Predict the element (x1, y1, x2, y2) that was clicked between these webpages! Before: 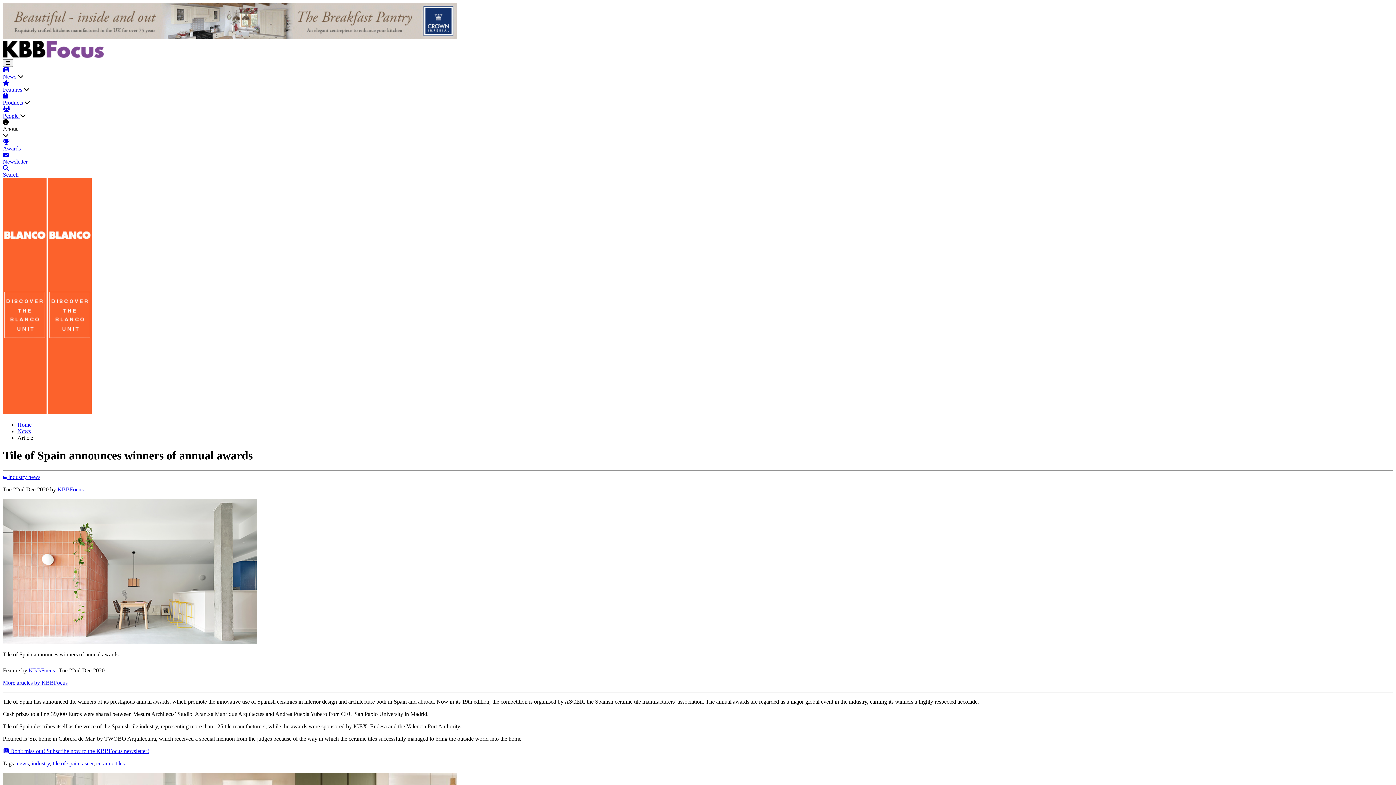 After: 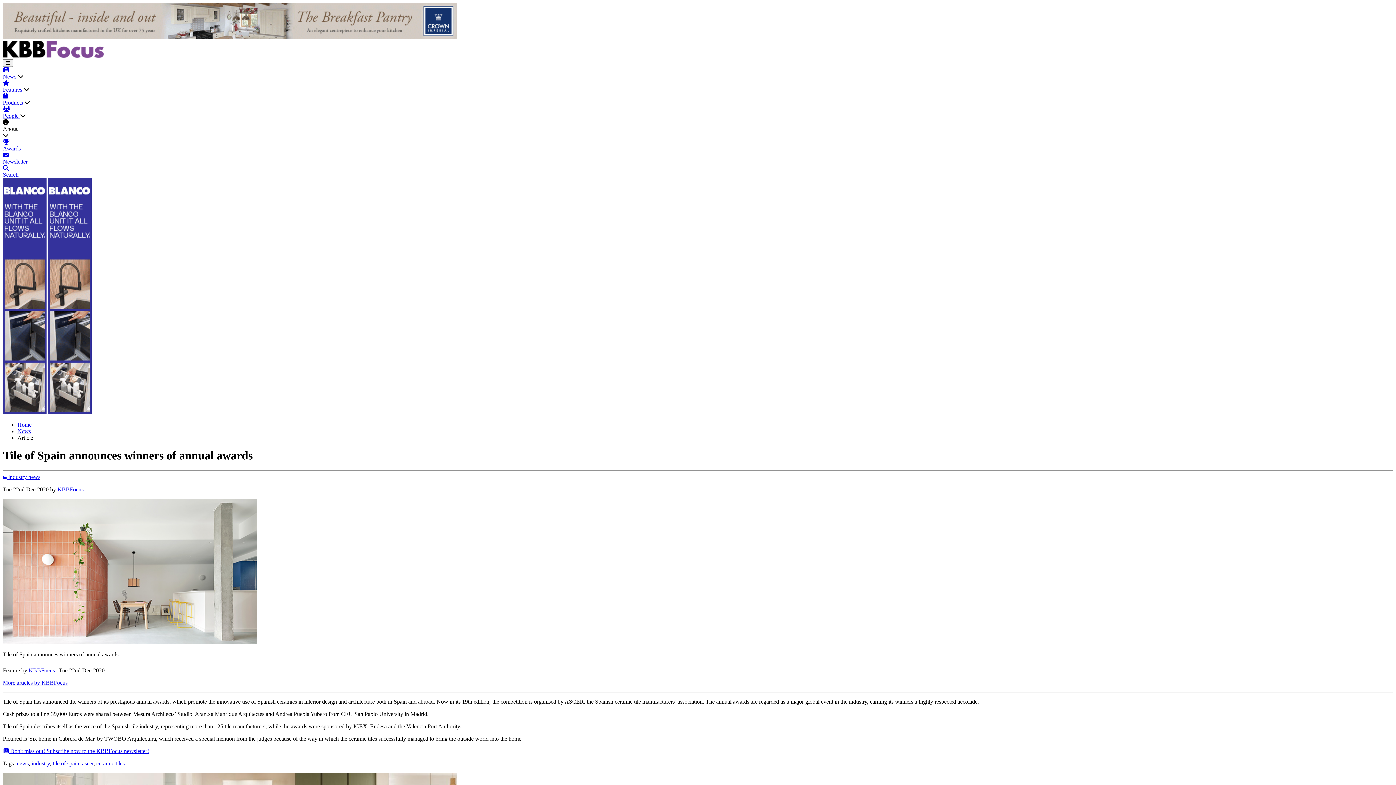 Action: bbox: (48, 409, 91, 415)